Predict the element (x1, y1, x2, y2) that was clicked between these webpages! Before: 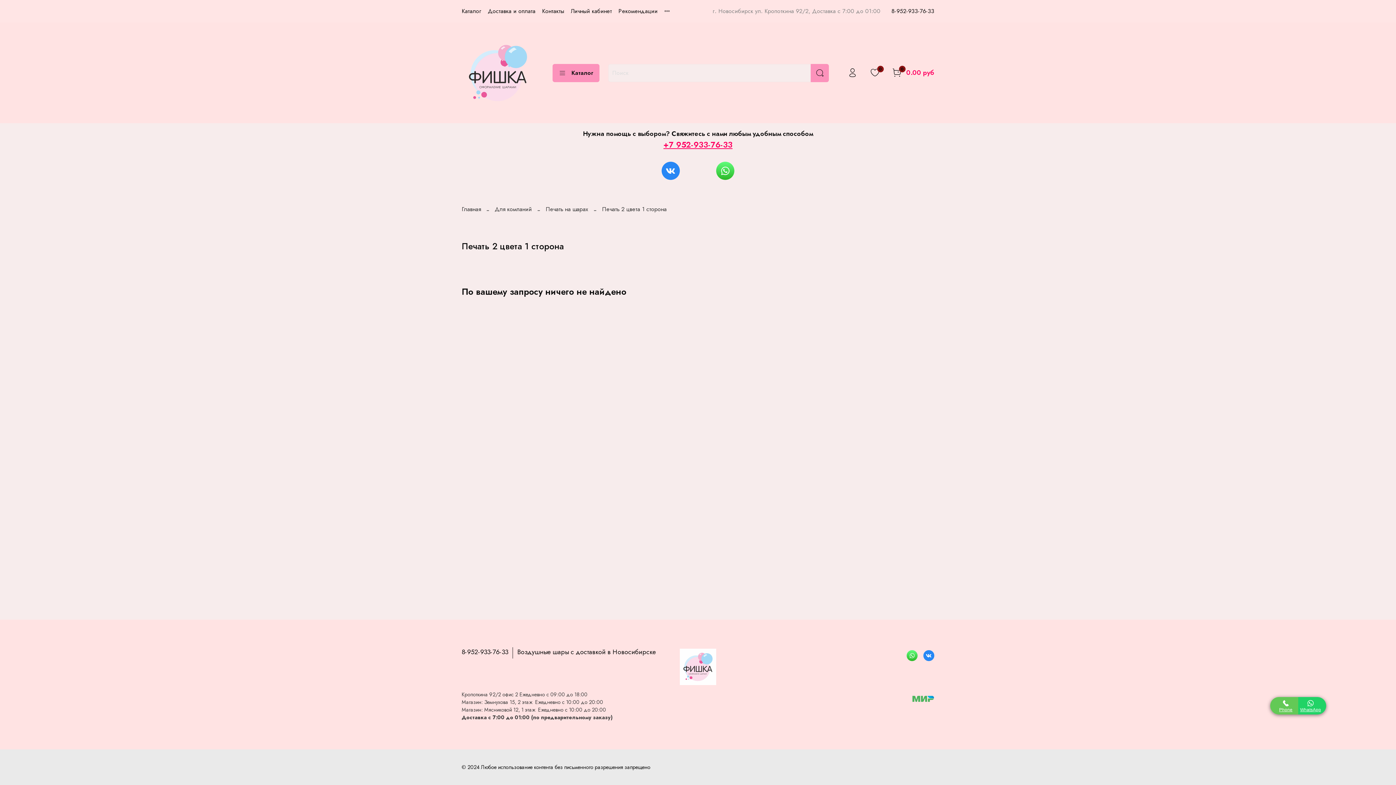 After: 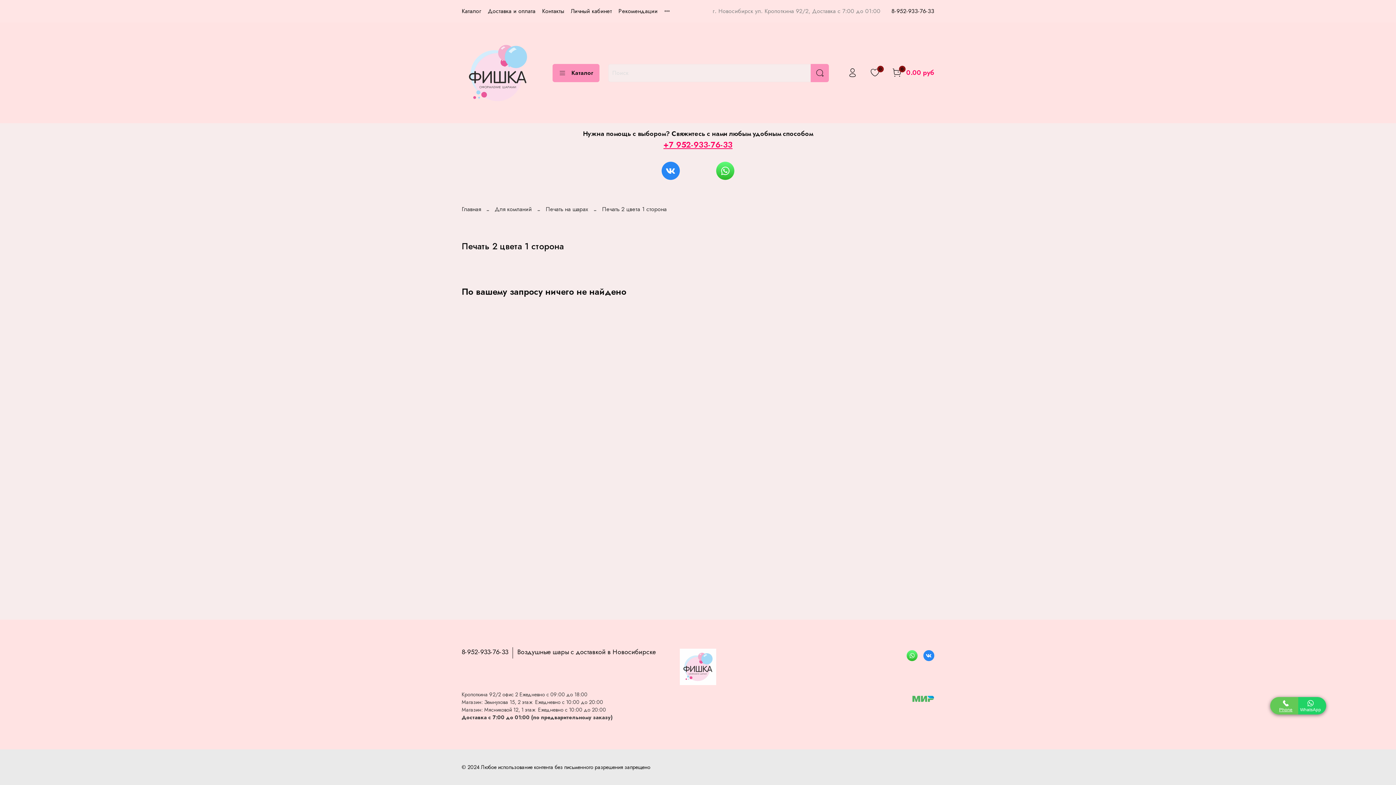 Action: bbox: (1298, 697, 1326, 714) label: WhatsApp